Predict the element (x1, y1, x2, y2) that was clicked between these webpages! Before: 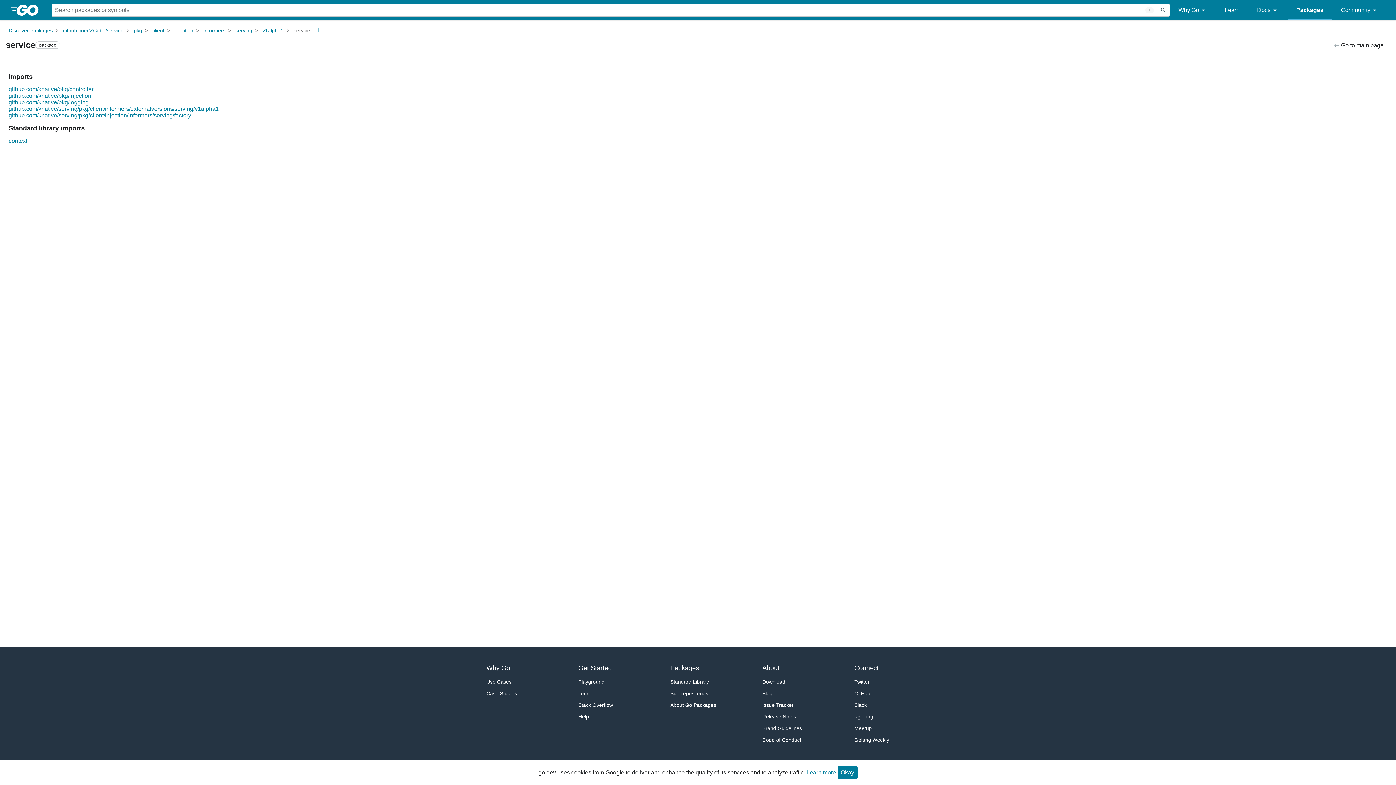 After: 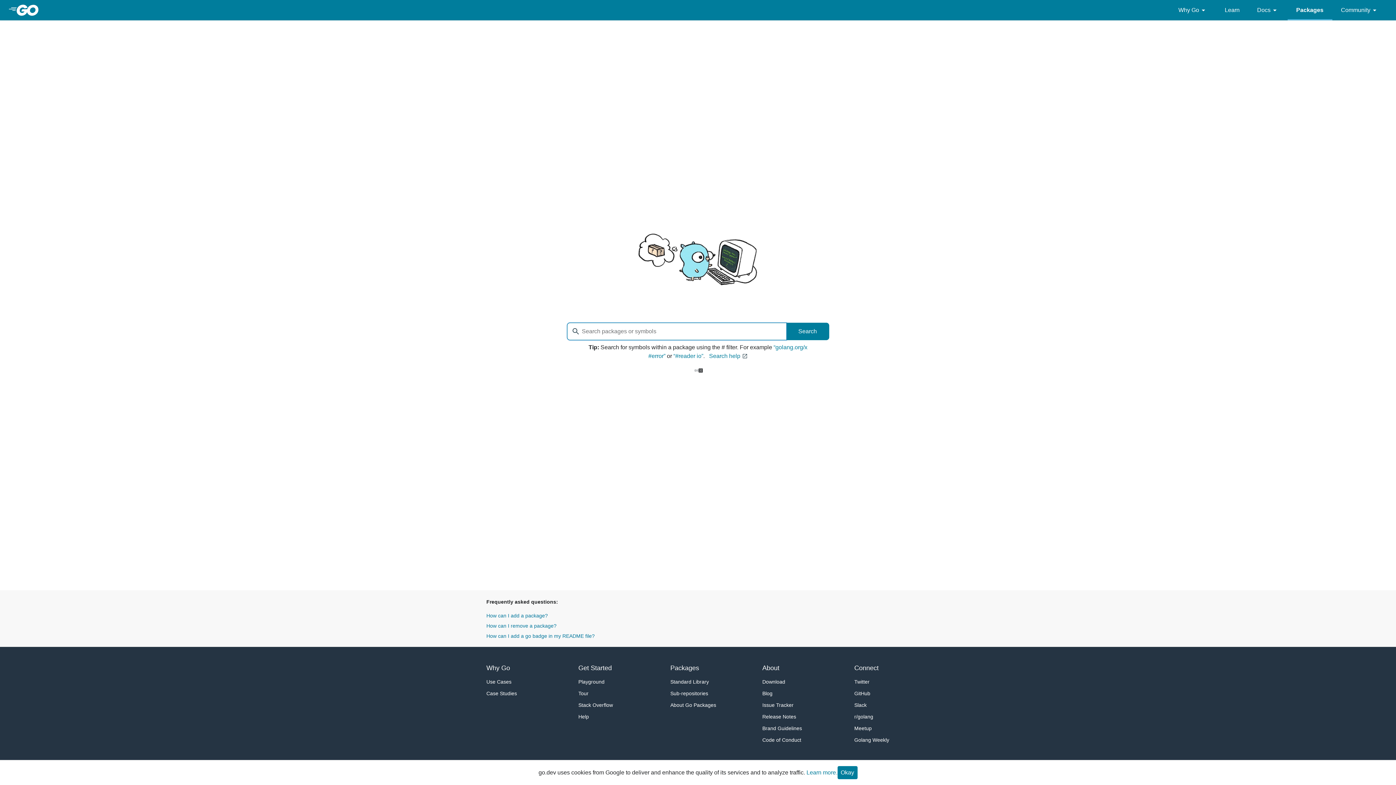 Action: label: Discover Packages bbox: (8, 26, 52, 34)